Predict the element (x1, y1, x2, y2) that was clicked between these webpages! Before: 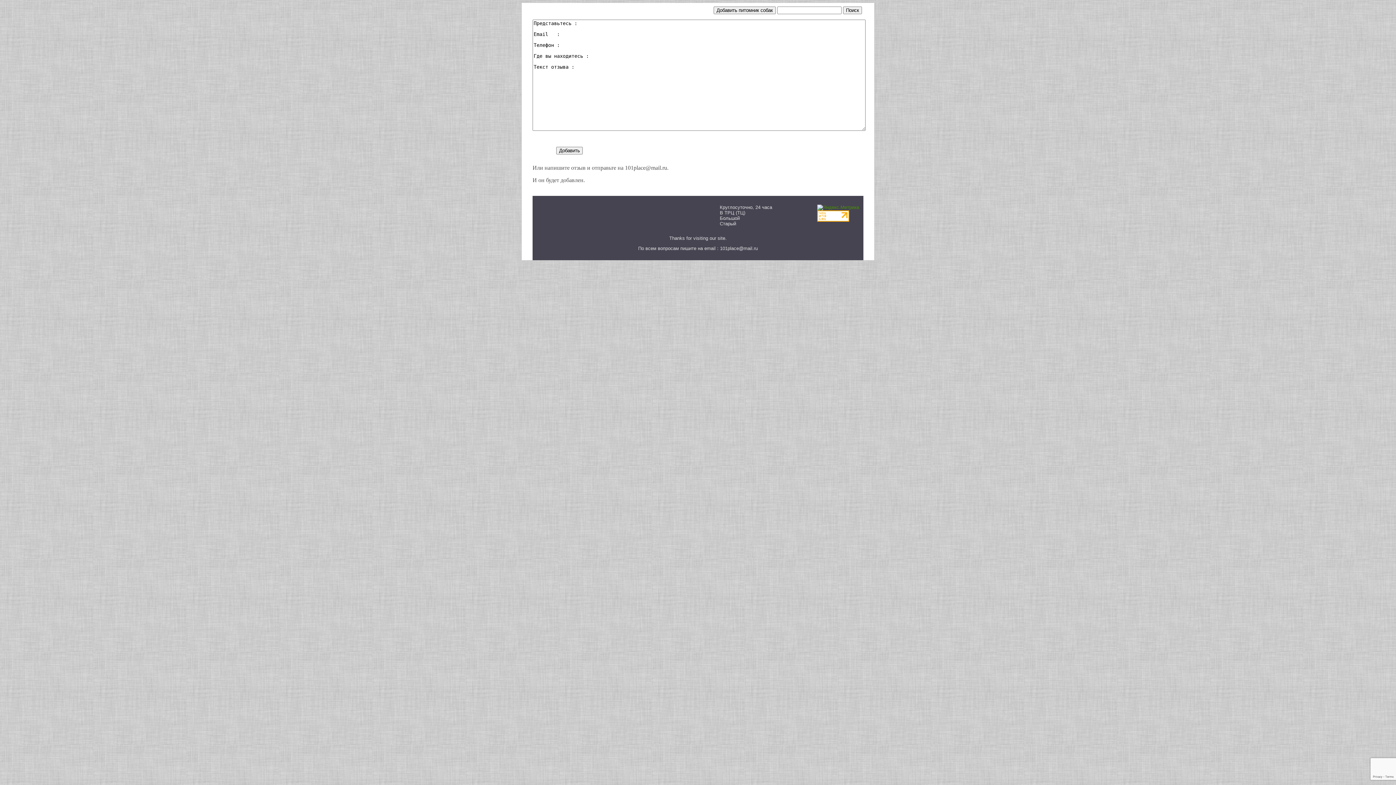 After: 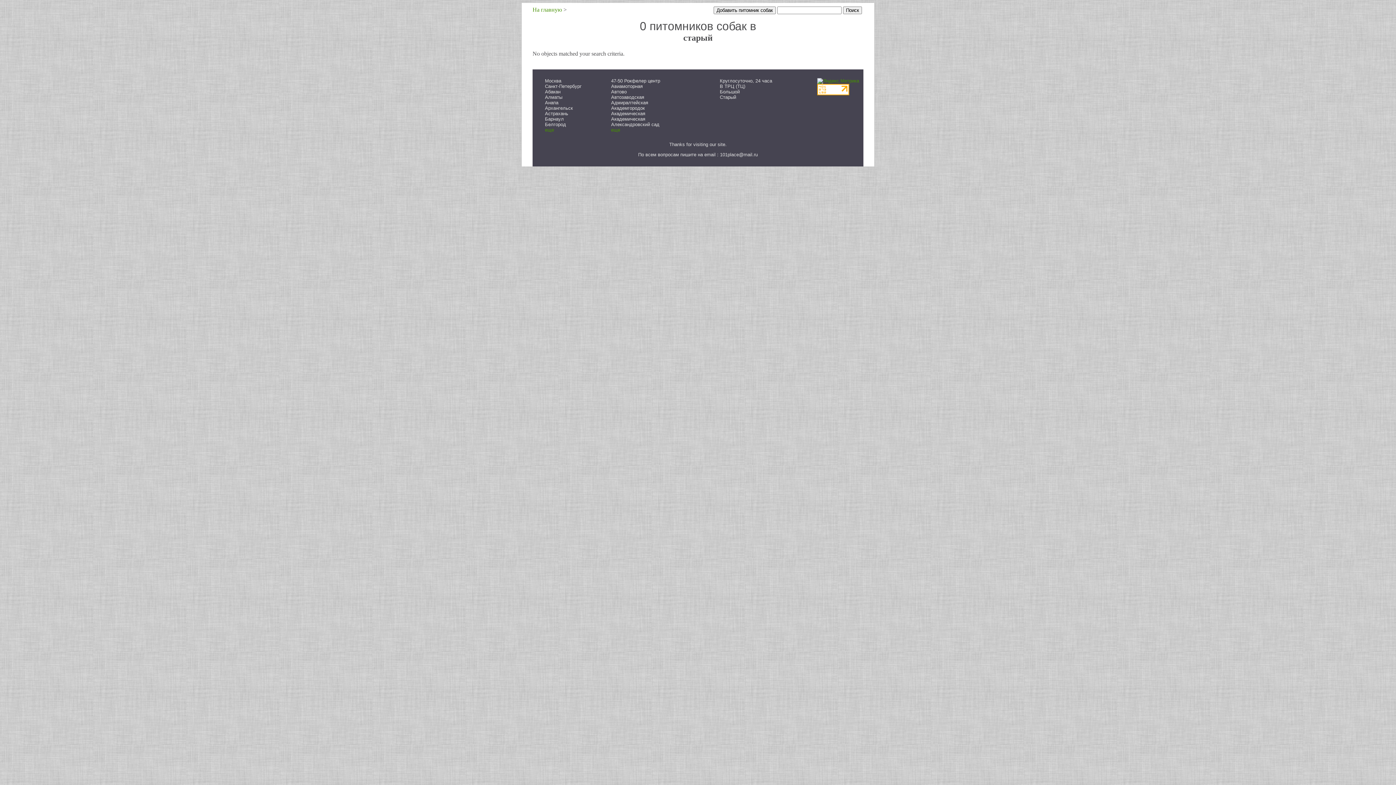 Action: bbox: (720, 221, 736, 226) label: Старый